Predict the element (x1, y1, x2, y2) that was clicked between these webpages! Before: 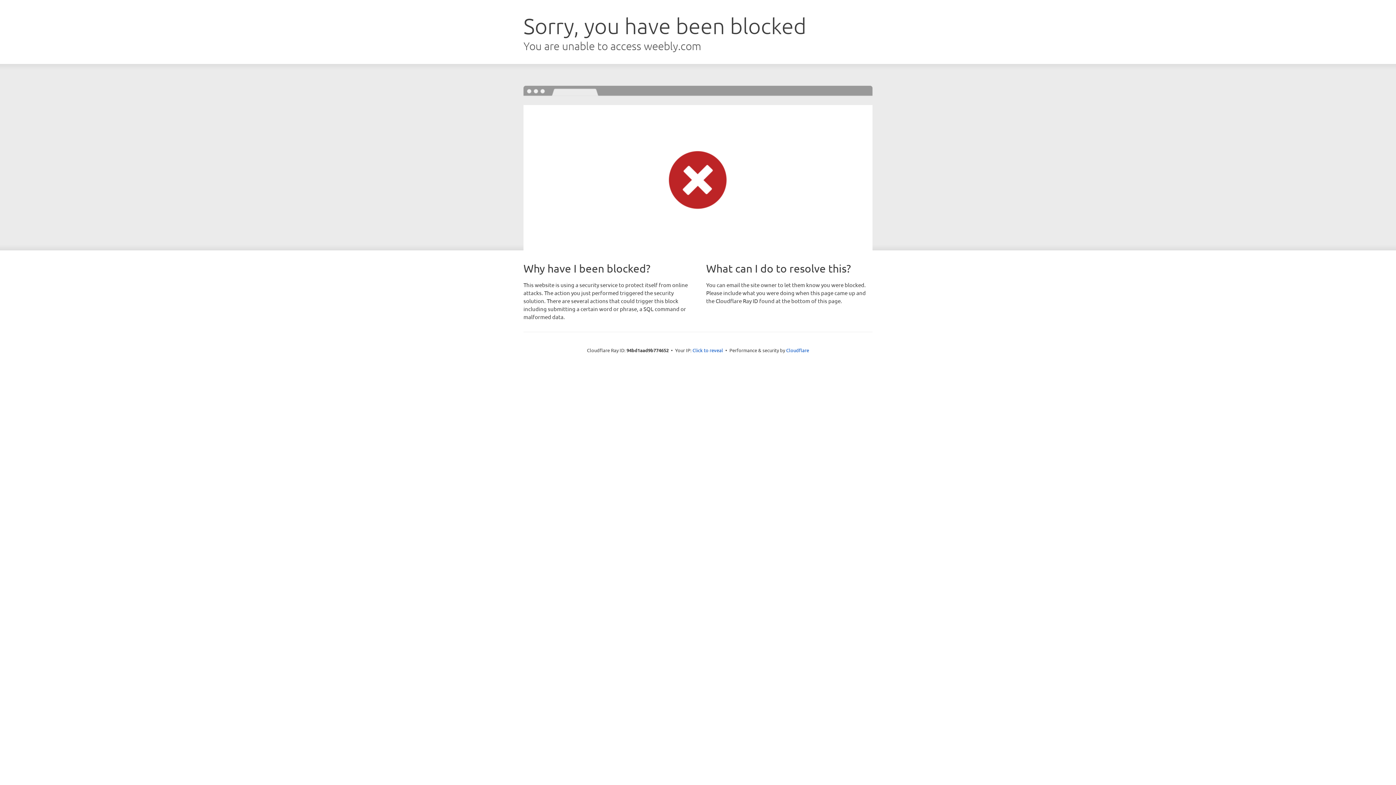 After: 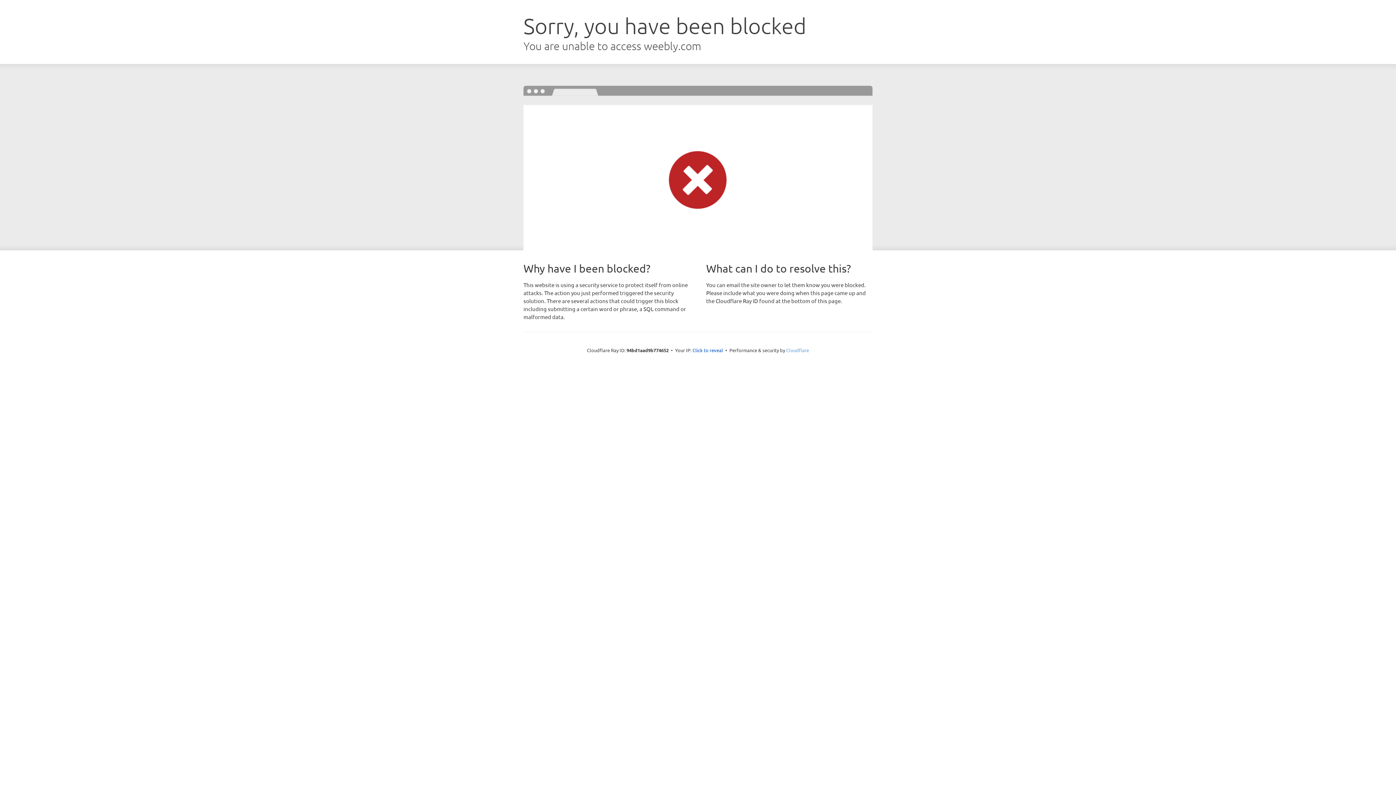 Action: label: Cloudflare bbox: (786, 347, 809, 353)